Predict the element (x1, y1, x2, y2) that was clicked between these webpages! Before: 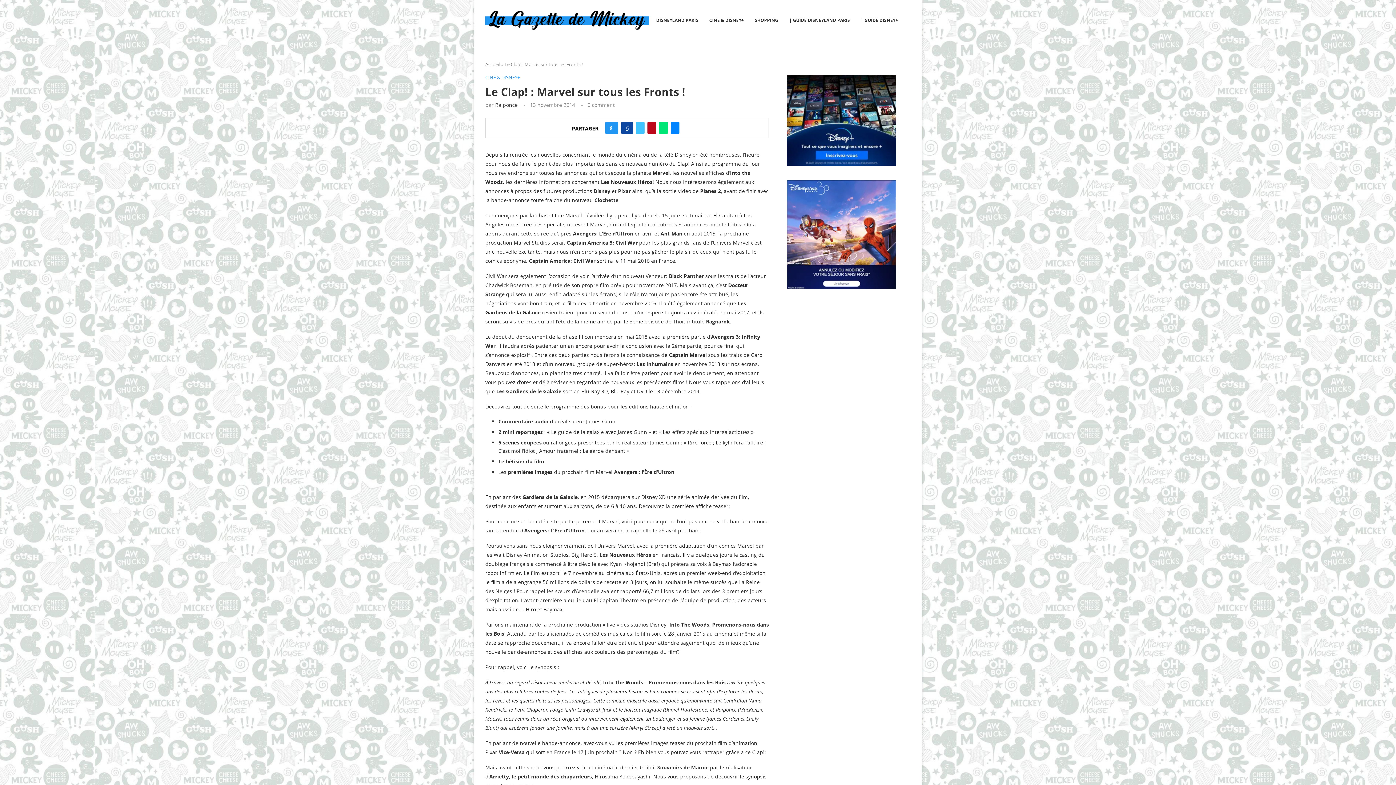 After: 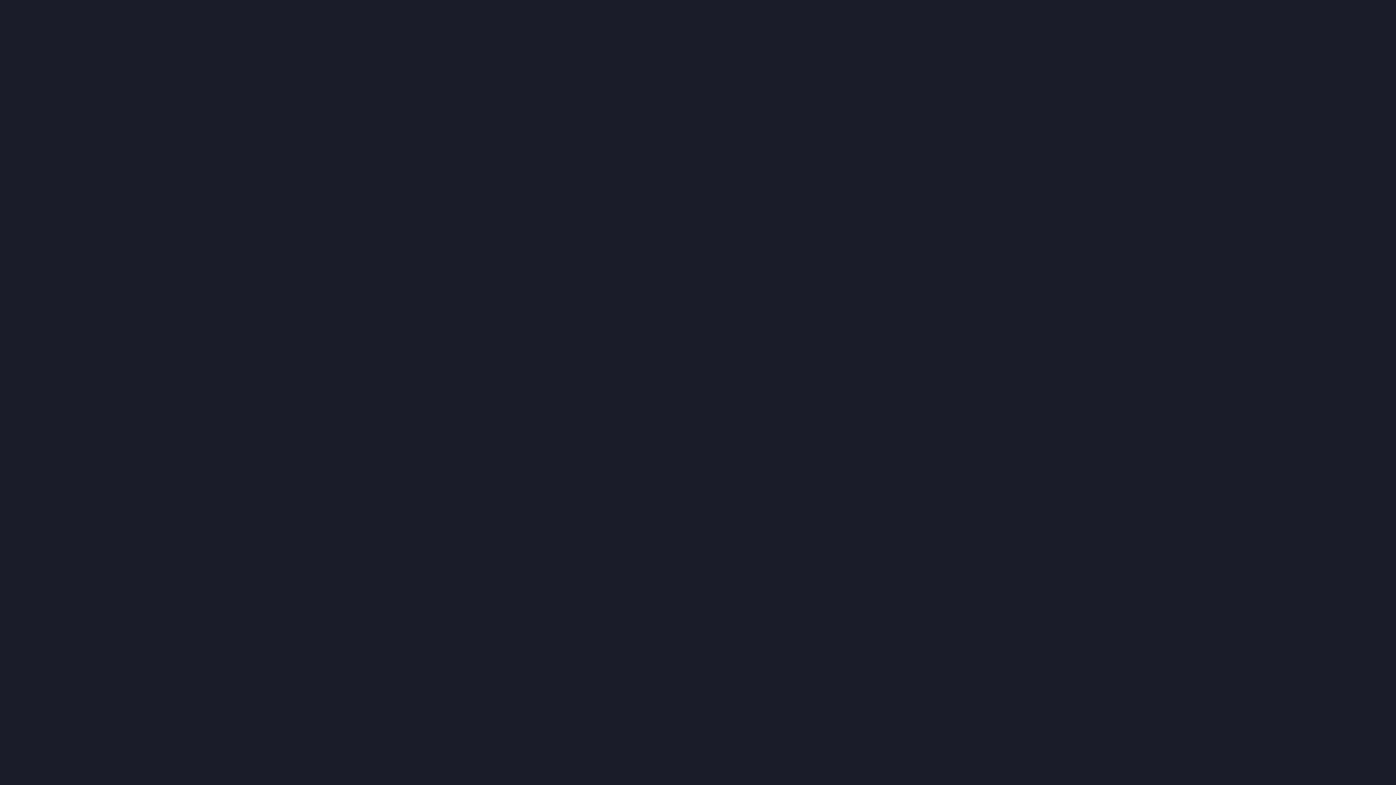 Action: bbox: (787, 74, 896, 81)